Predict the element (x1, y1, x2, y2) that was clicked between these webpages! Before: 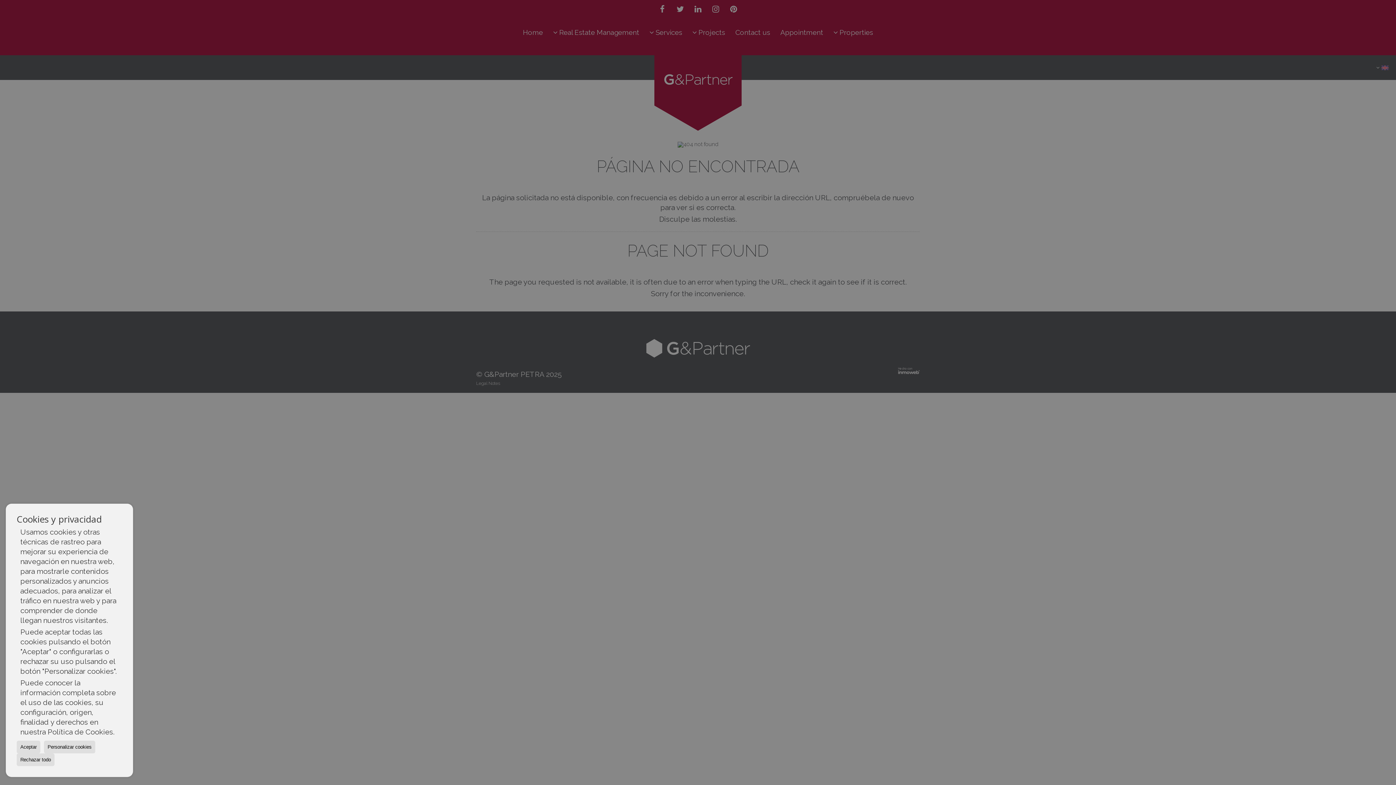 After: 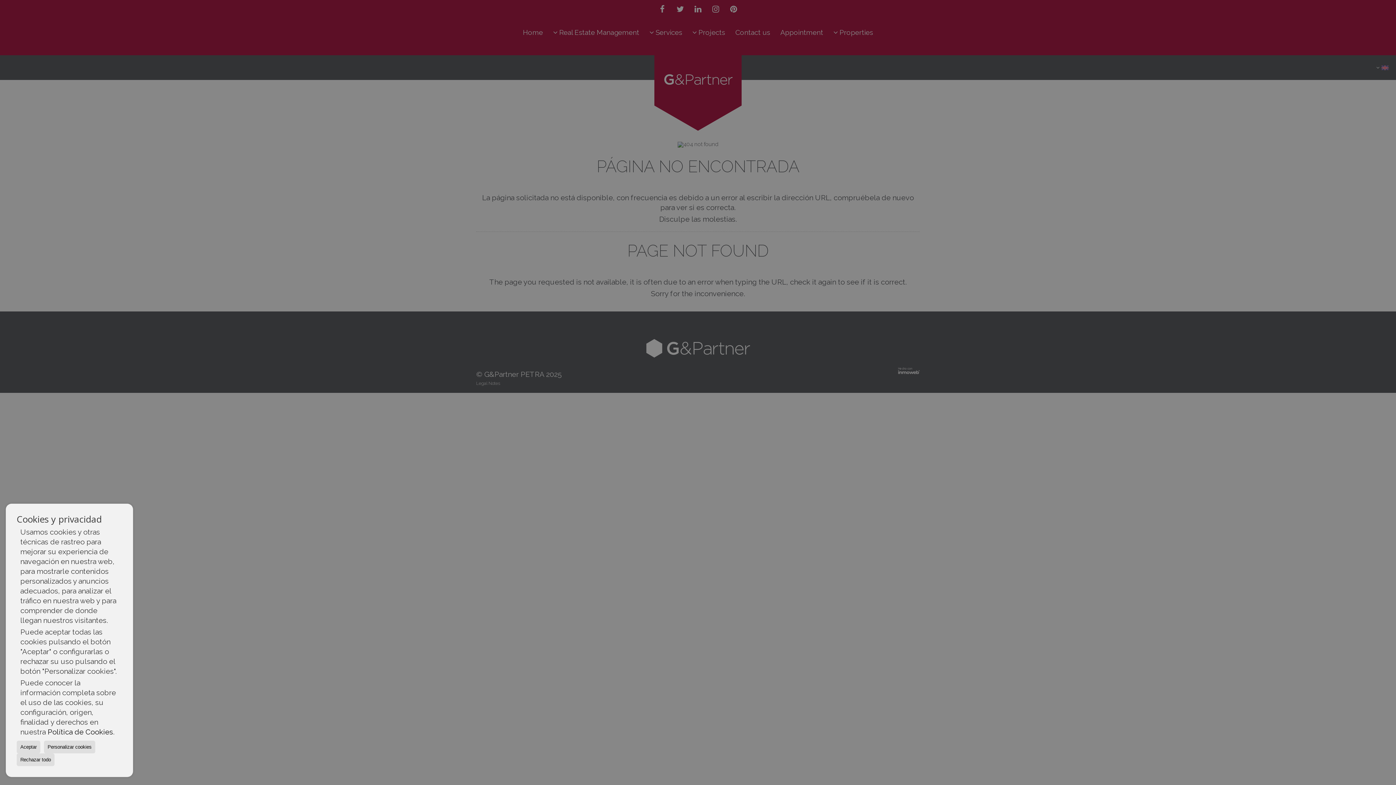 Action: label: Política de Cookies bbox: (47, 728, 113, 736)